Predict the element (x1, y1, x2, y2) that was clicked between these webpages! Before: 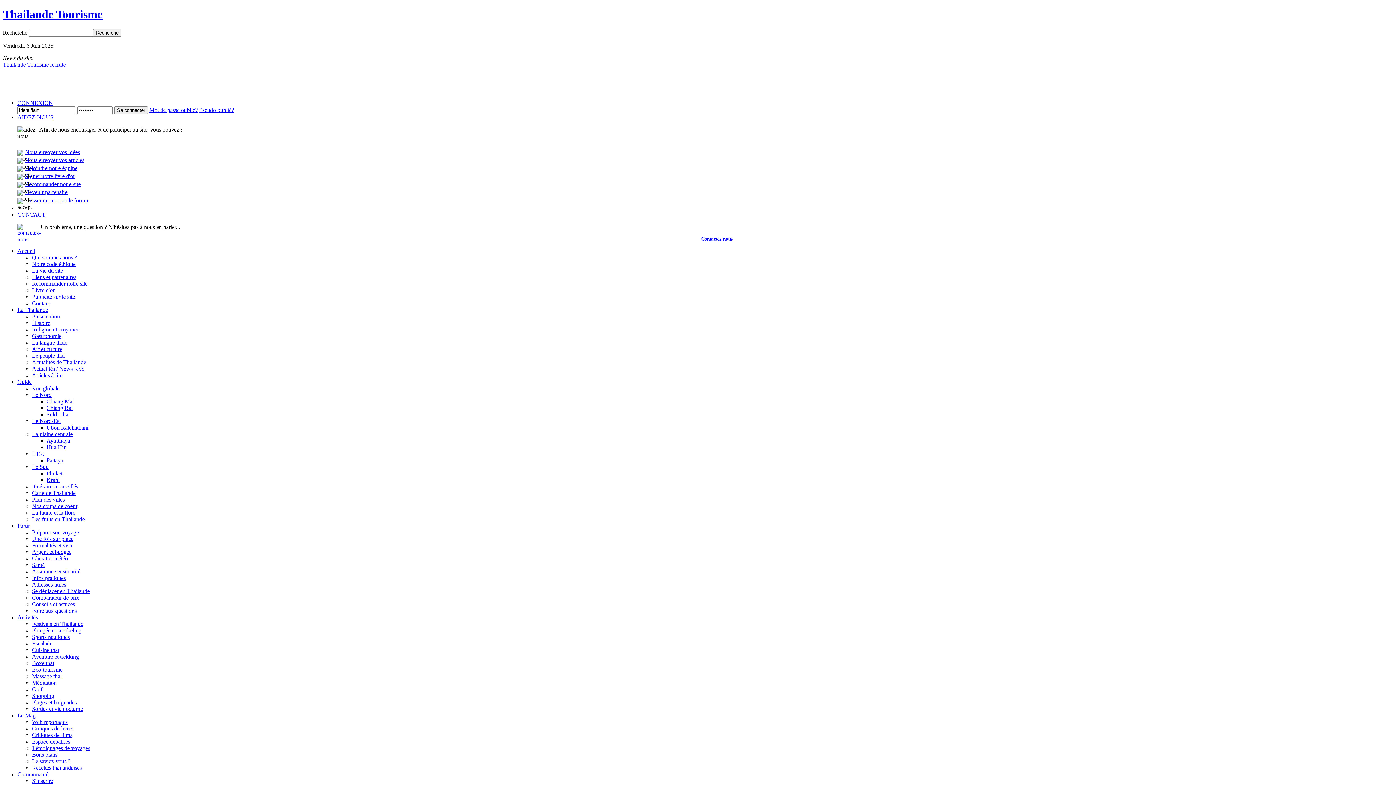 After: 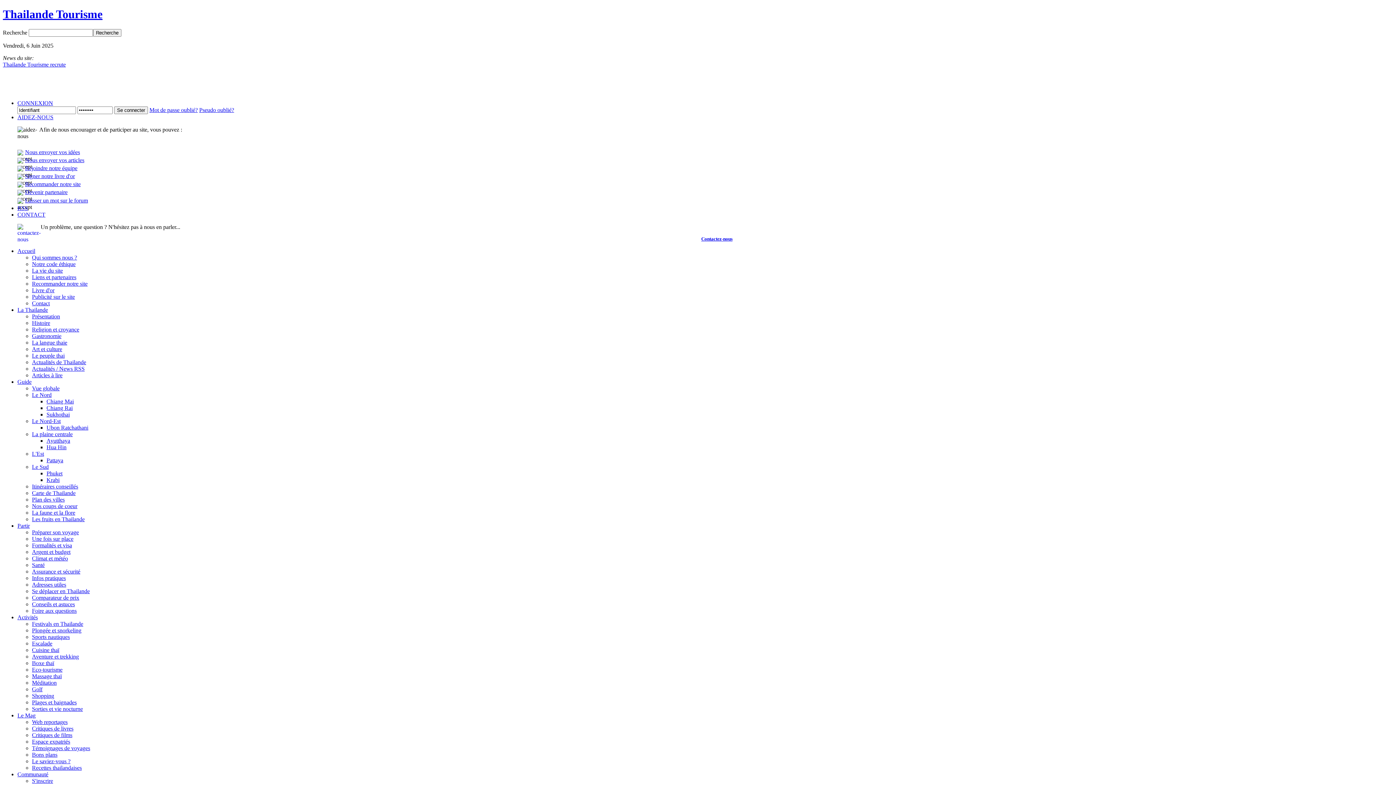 Action: bbox: (32, 581, 66, 587) label: Adresses utiles